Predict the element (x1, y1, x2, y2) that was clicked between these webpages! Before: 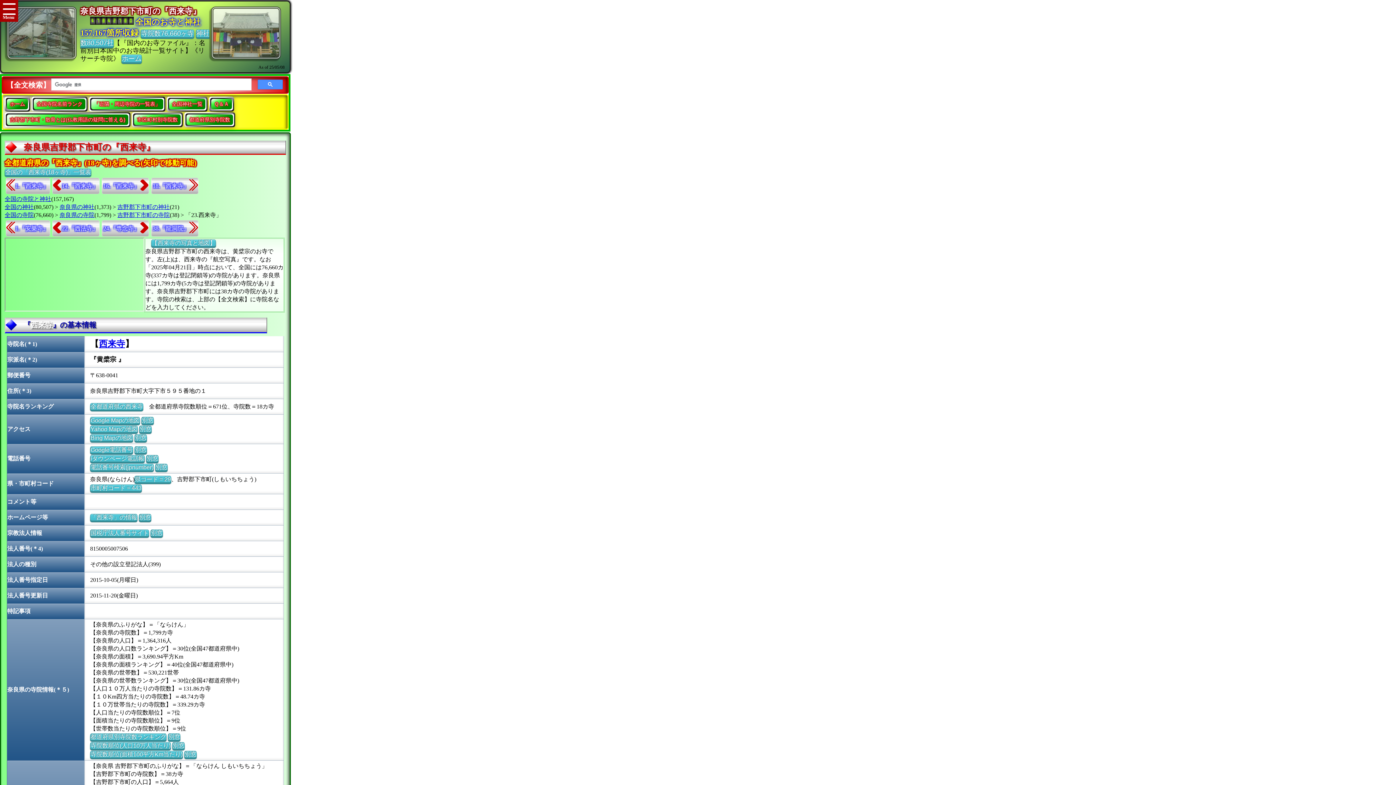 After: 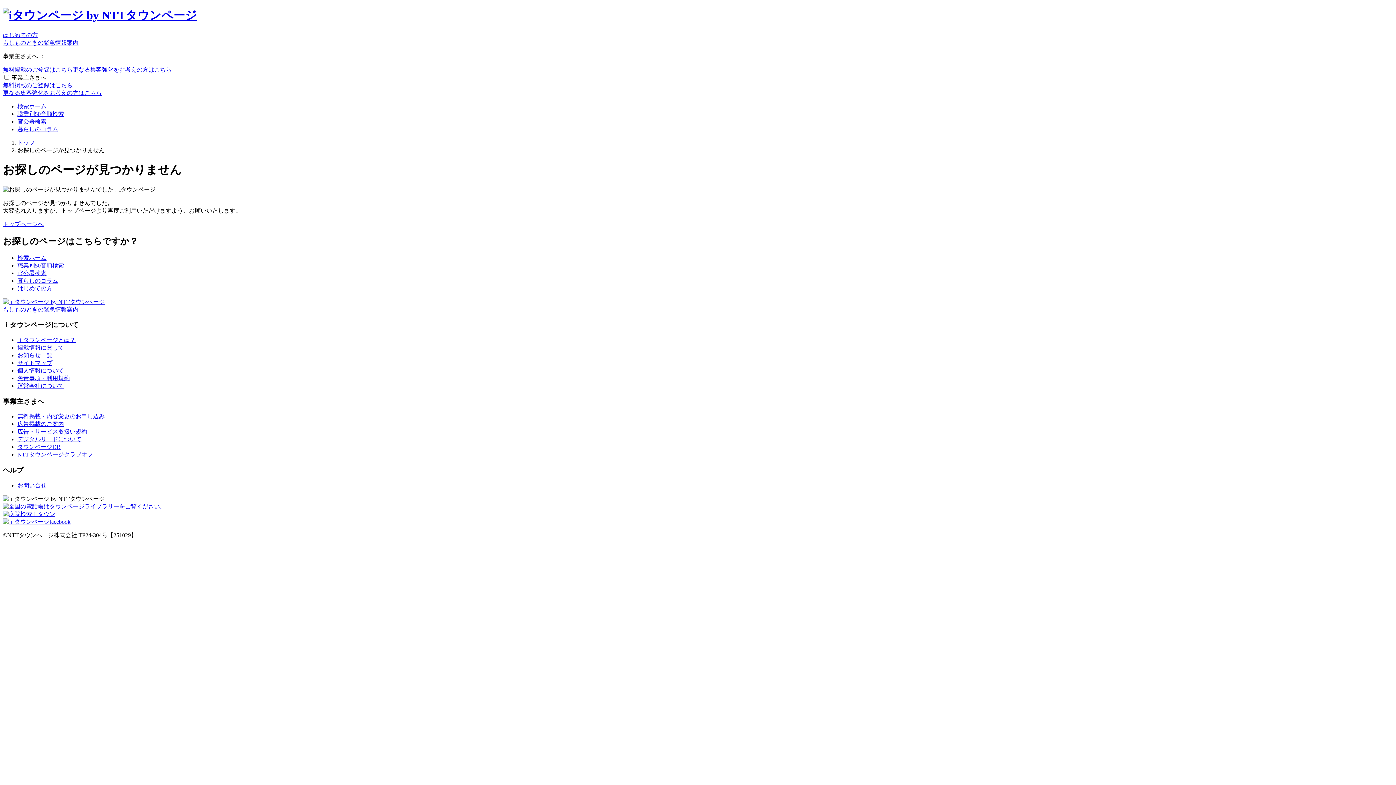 Action: label: iタウンページ電話帳 bbox: (90, 455, 144, 462)